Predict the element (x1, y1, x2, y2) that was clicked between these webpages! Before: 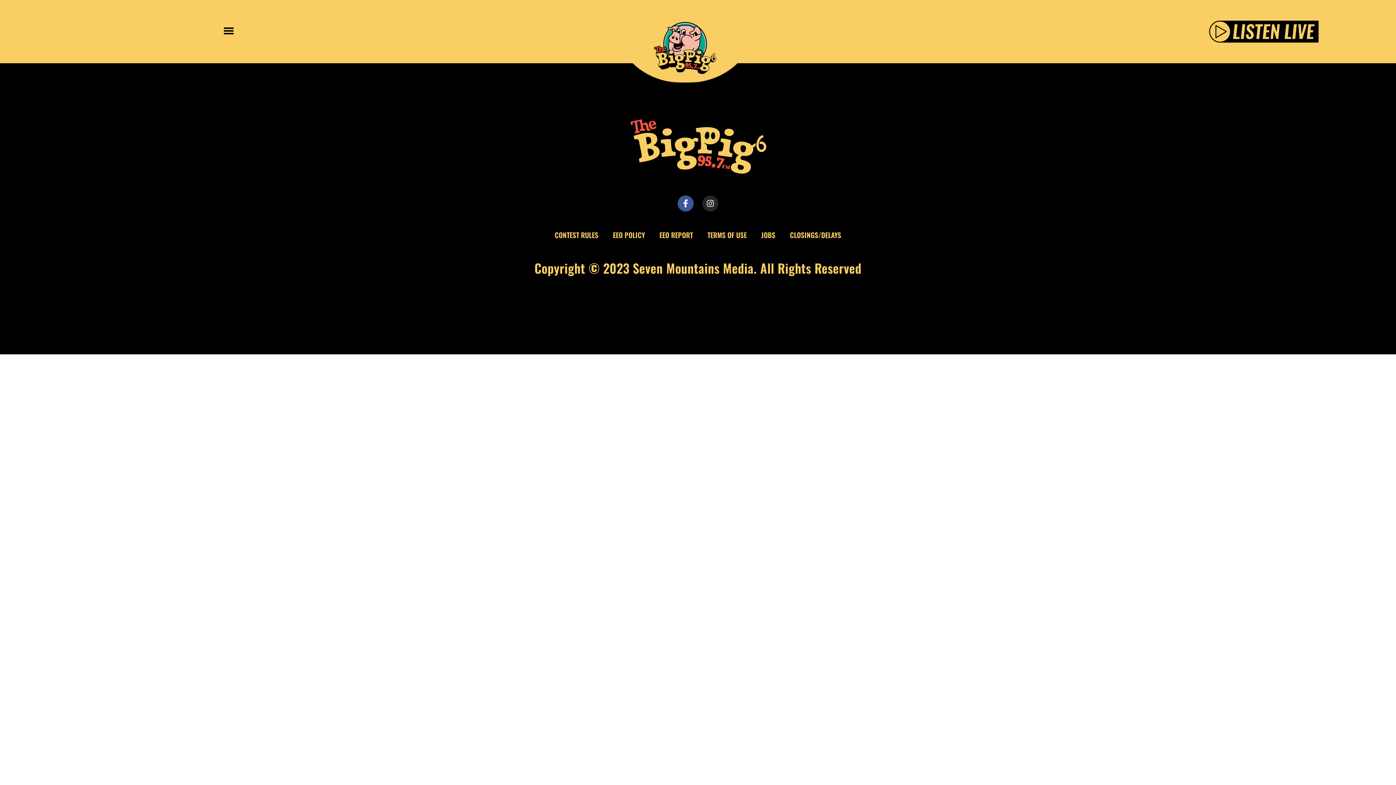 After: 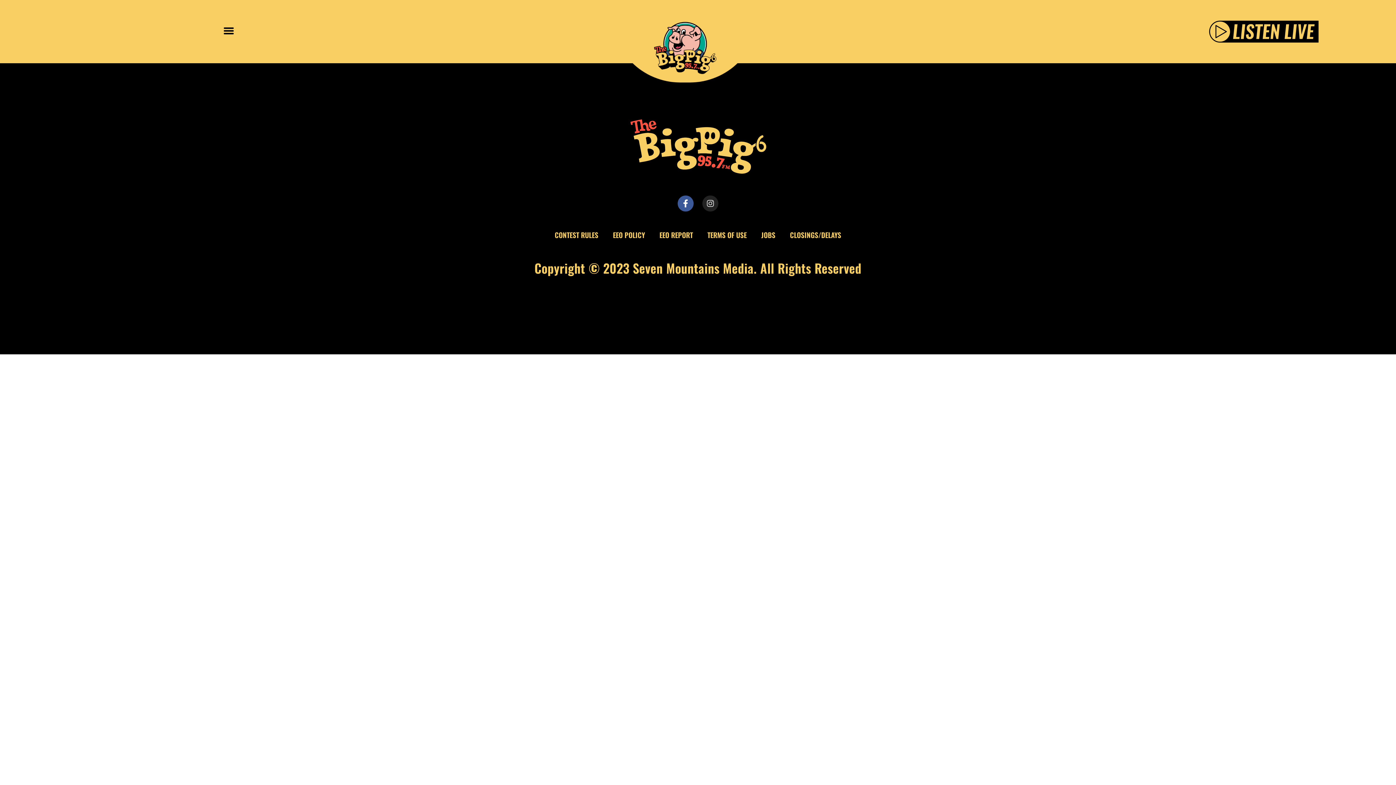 Action: label: Instagram bbox: (702, 195, 718, 211)